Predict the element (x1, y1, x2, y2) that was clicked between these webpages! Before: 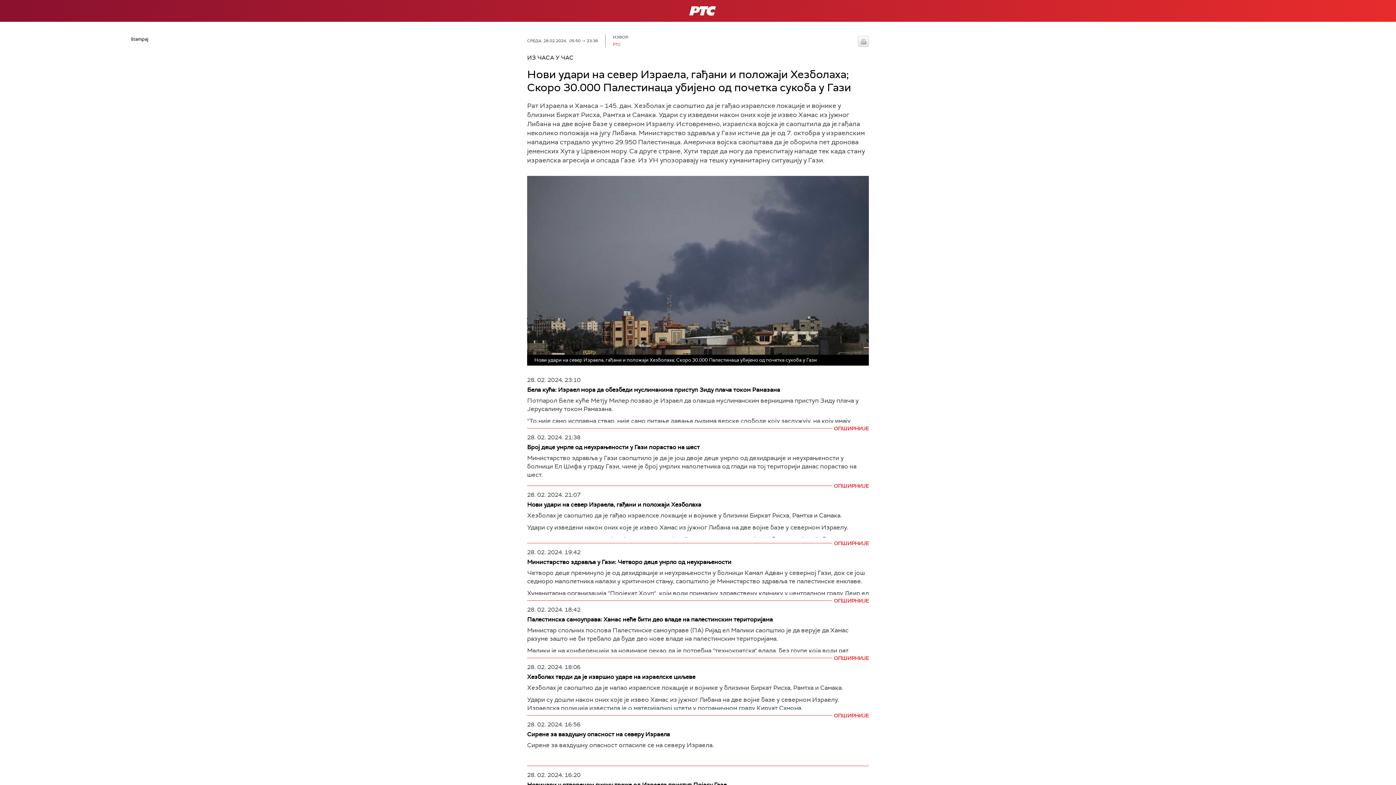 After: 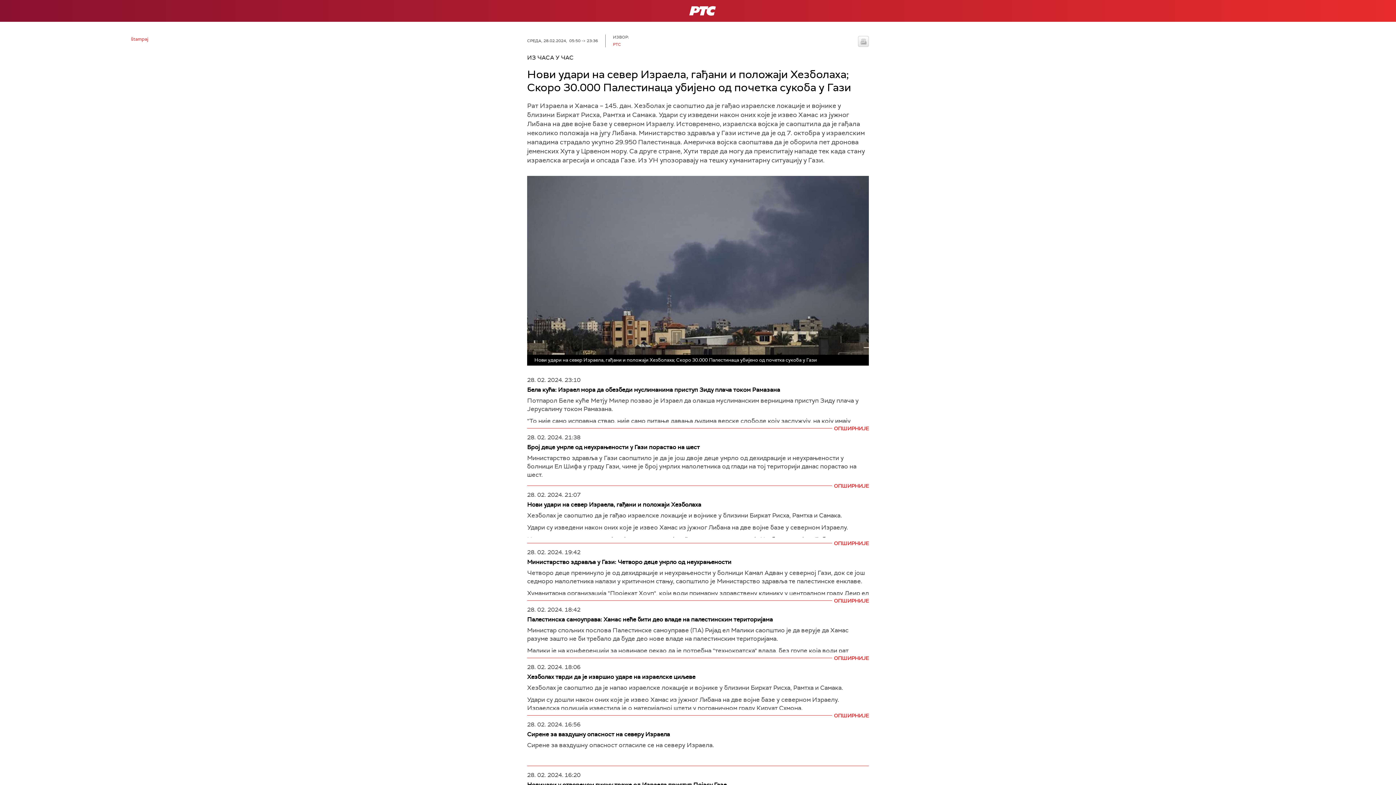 Action: bbox: (858, 36, 869, 46) label: štampaj